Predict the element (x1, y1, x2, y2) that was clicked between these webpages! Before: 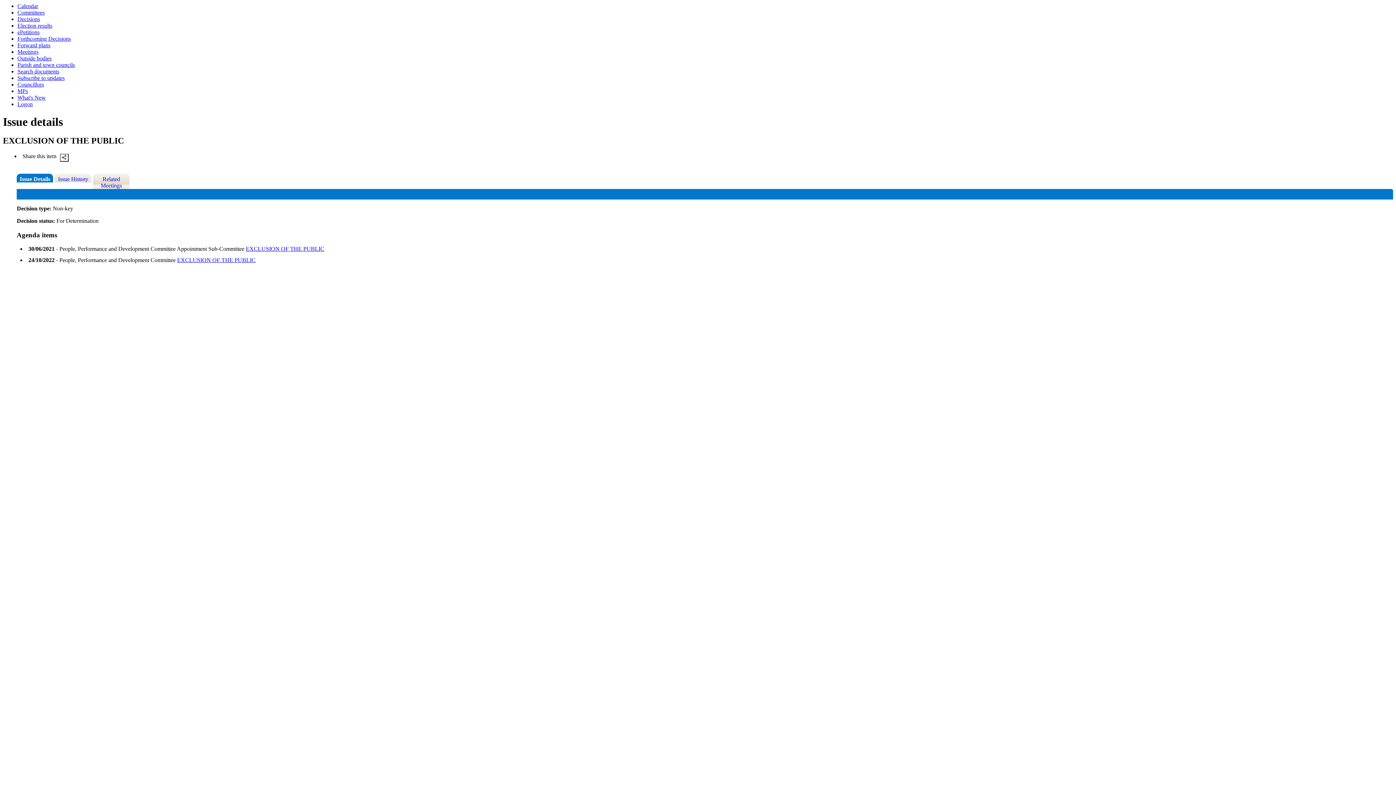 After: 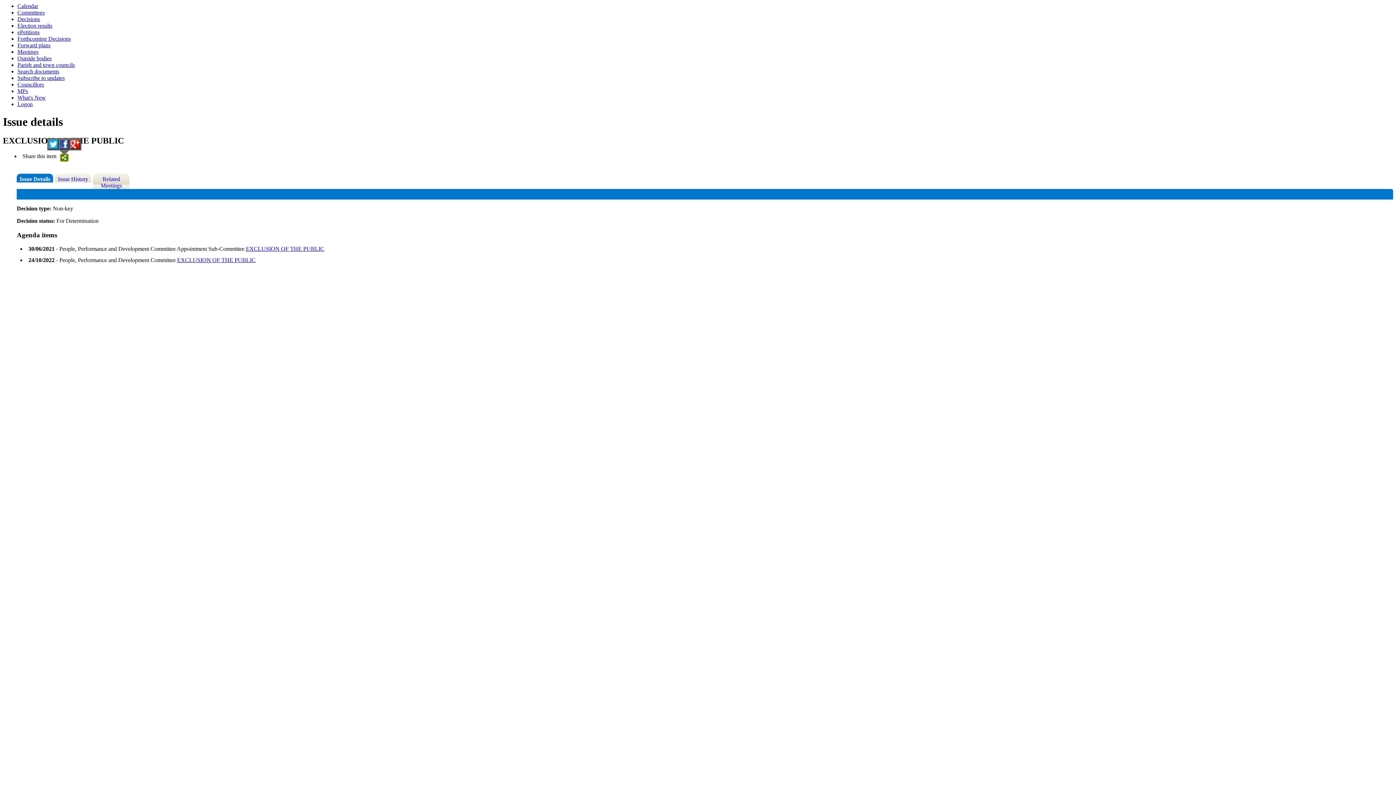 Action: label: Share this item bbox: (60, 153, 68, 161)